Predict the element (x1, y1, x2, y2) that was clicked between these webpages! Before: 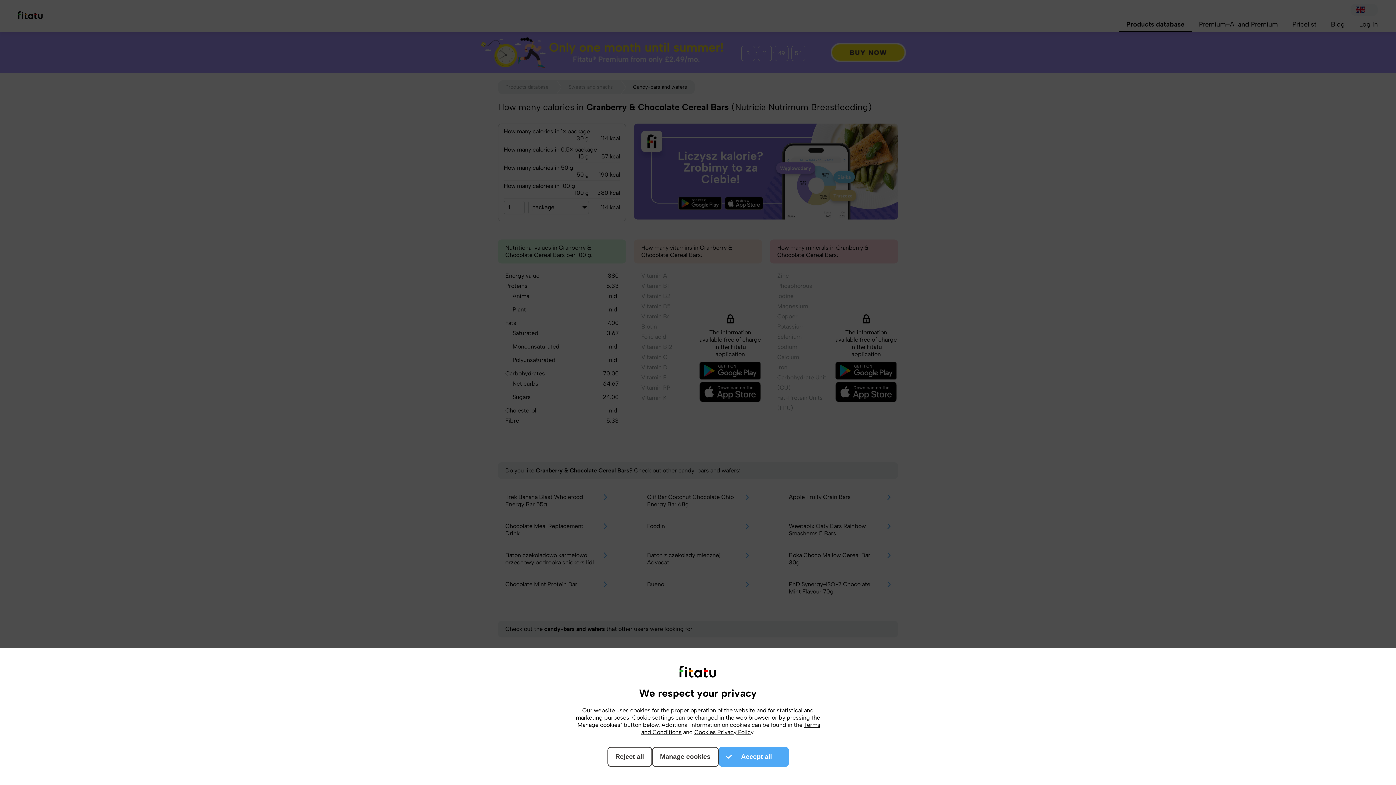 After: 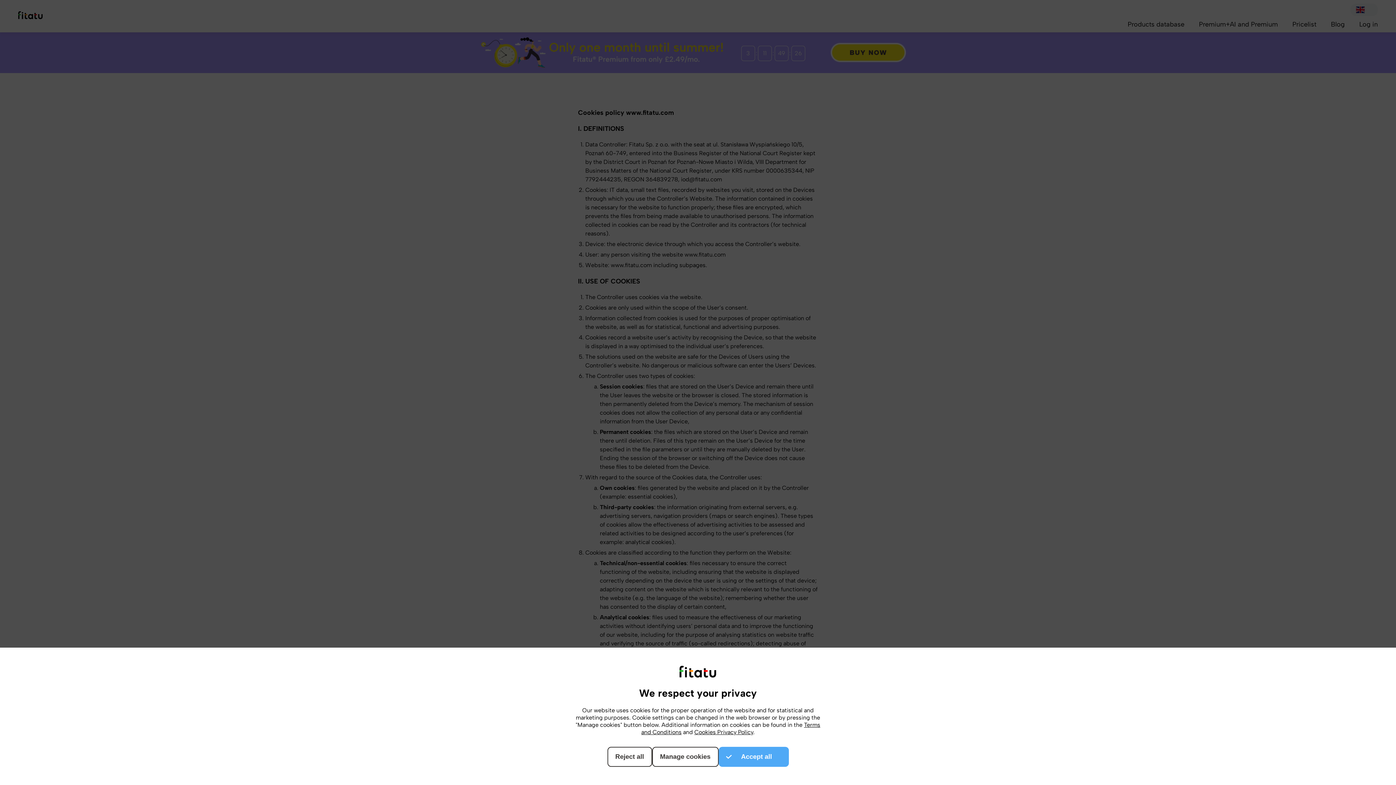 Action: bbox: (694, 729, 753, 736) label: Cookies Privacy Policy